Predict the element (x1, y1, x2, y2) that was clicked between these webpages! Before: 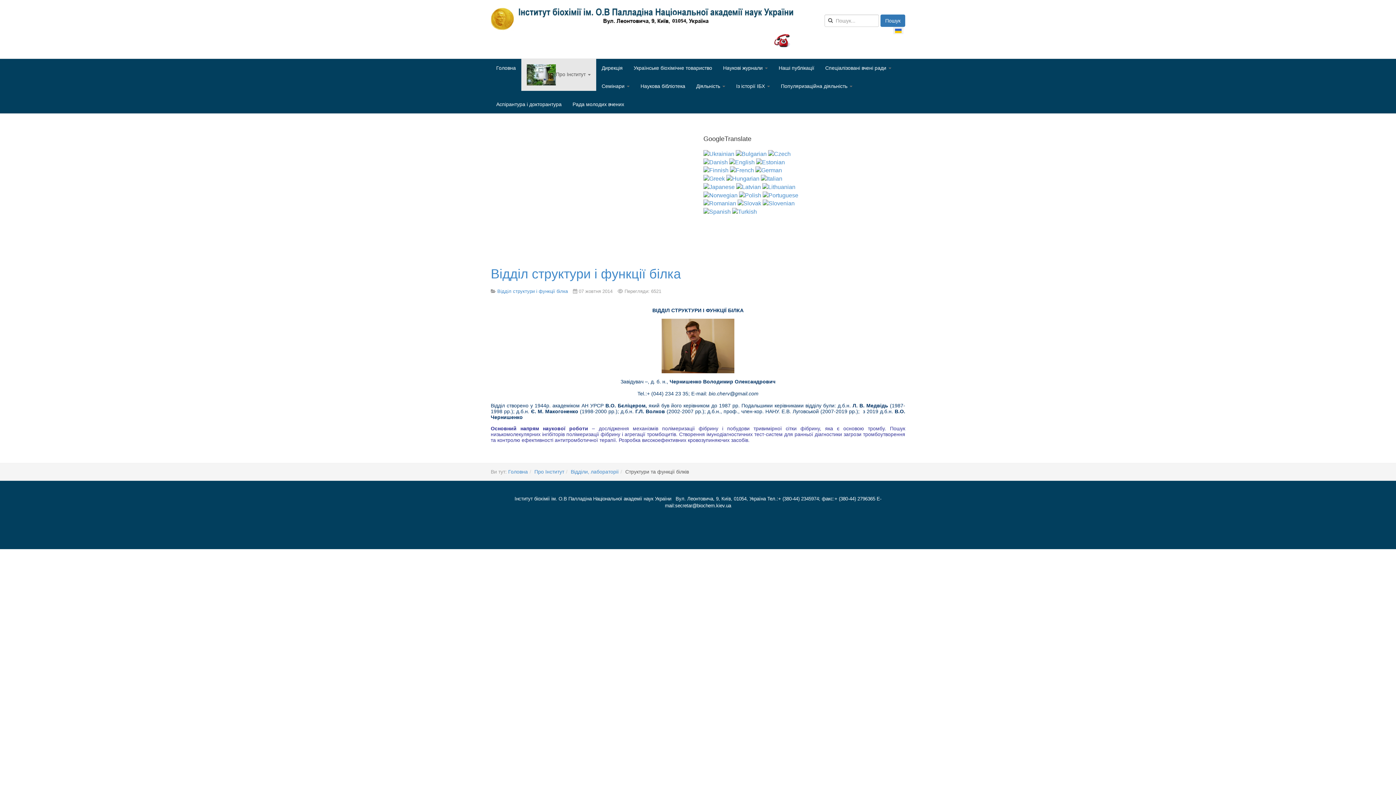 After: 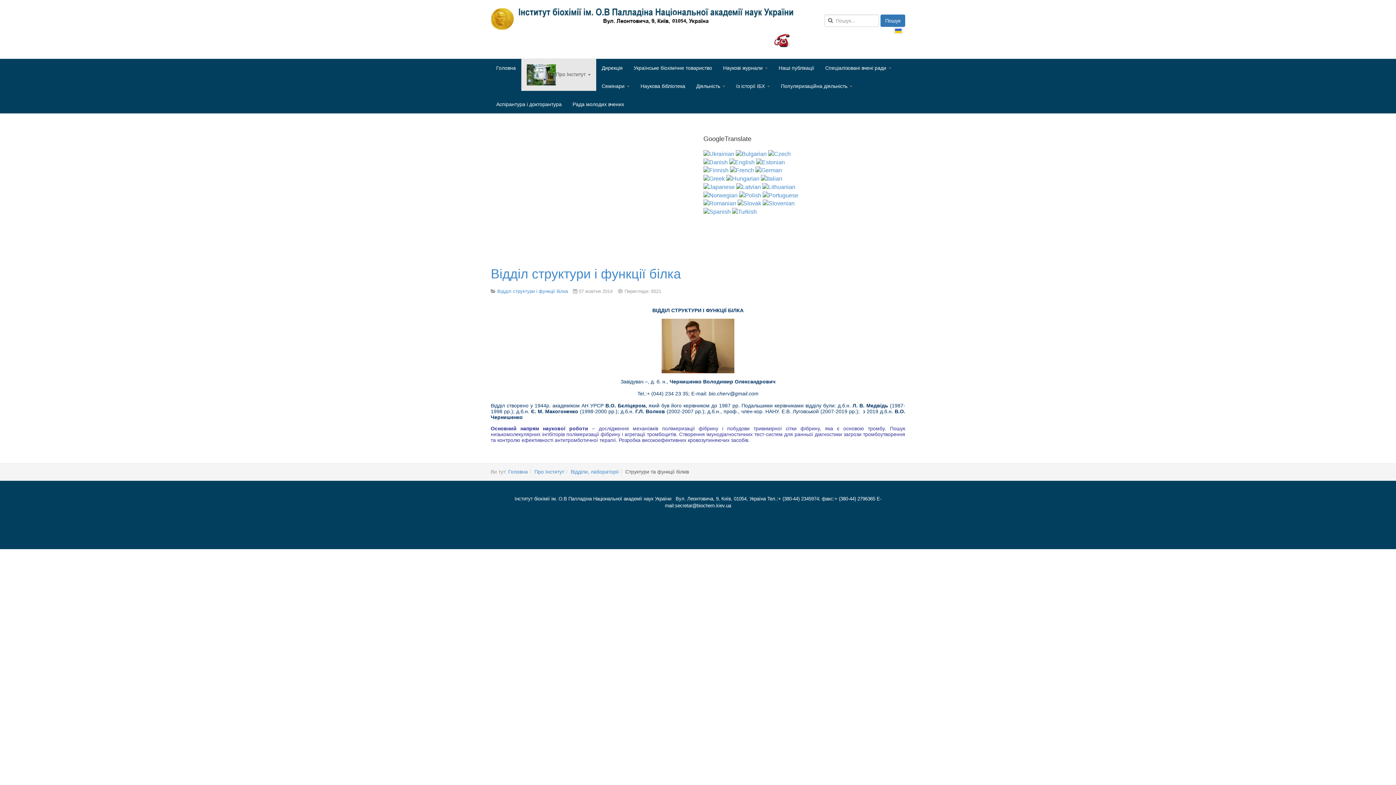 Action: bbox: (774, 37, 790, 43)